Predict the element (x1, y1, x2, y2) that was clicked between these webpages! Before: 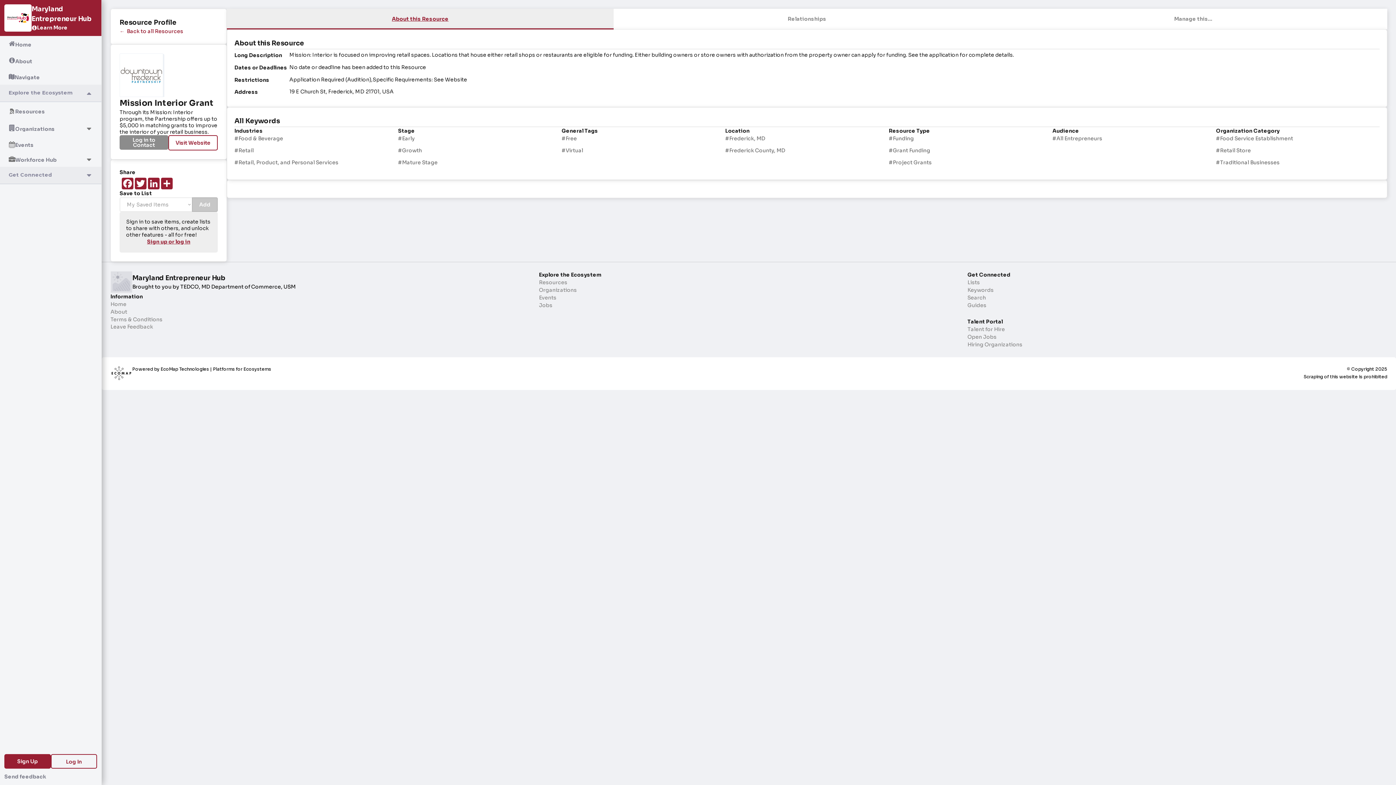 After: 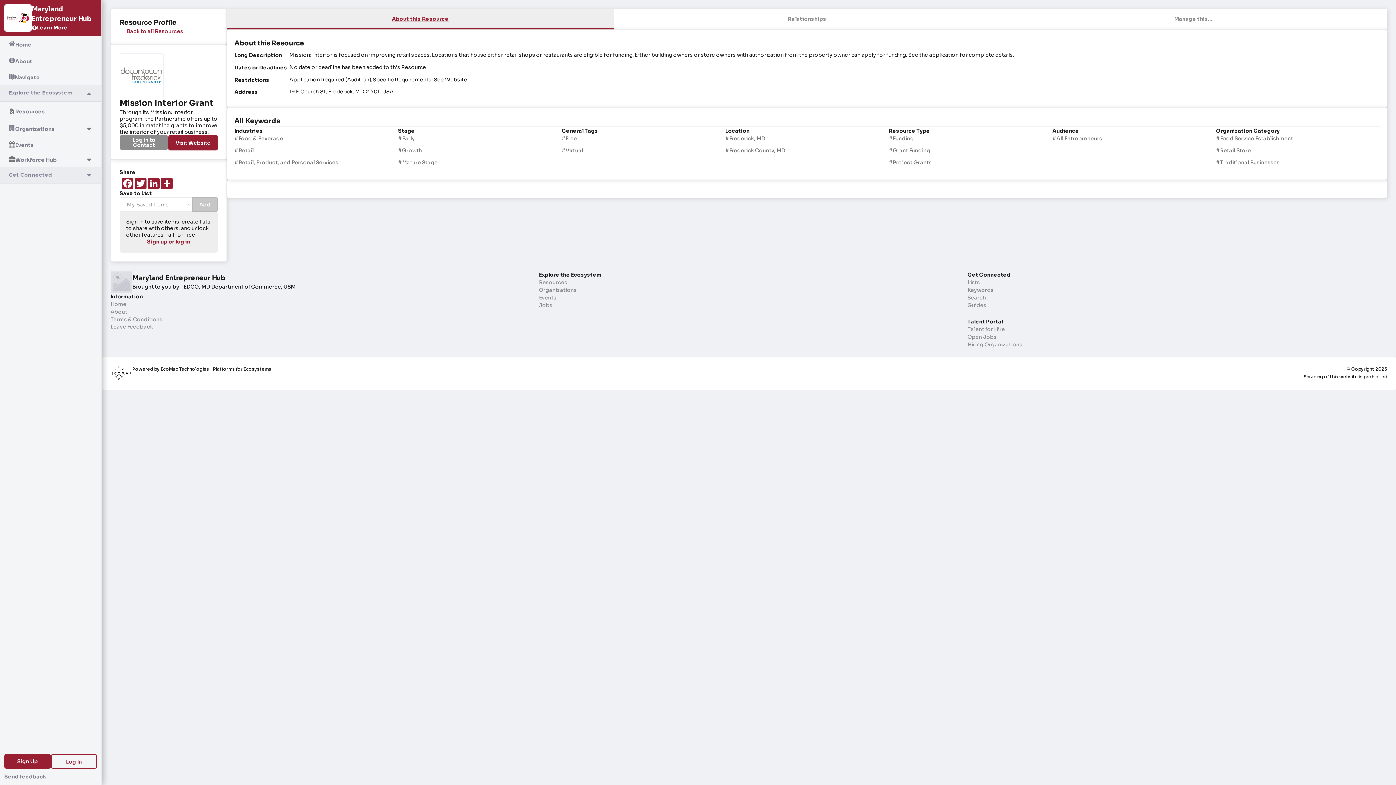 Action: bbox: (168, 135, 217, 150) label: Visit Website